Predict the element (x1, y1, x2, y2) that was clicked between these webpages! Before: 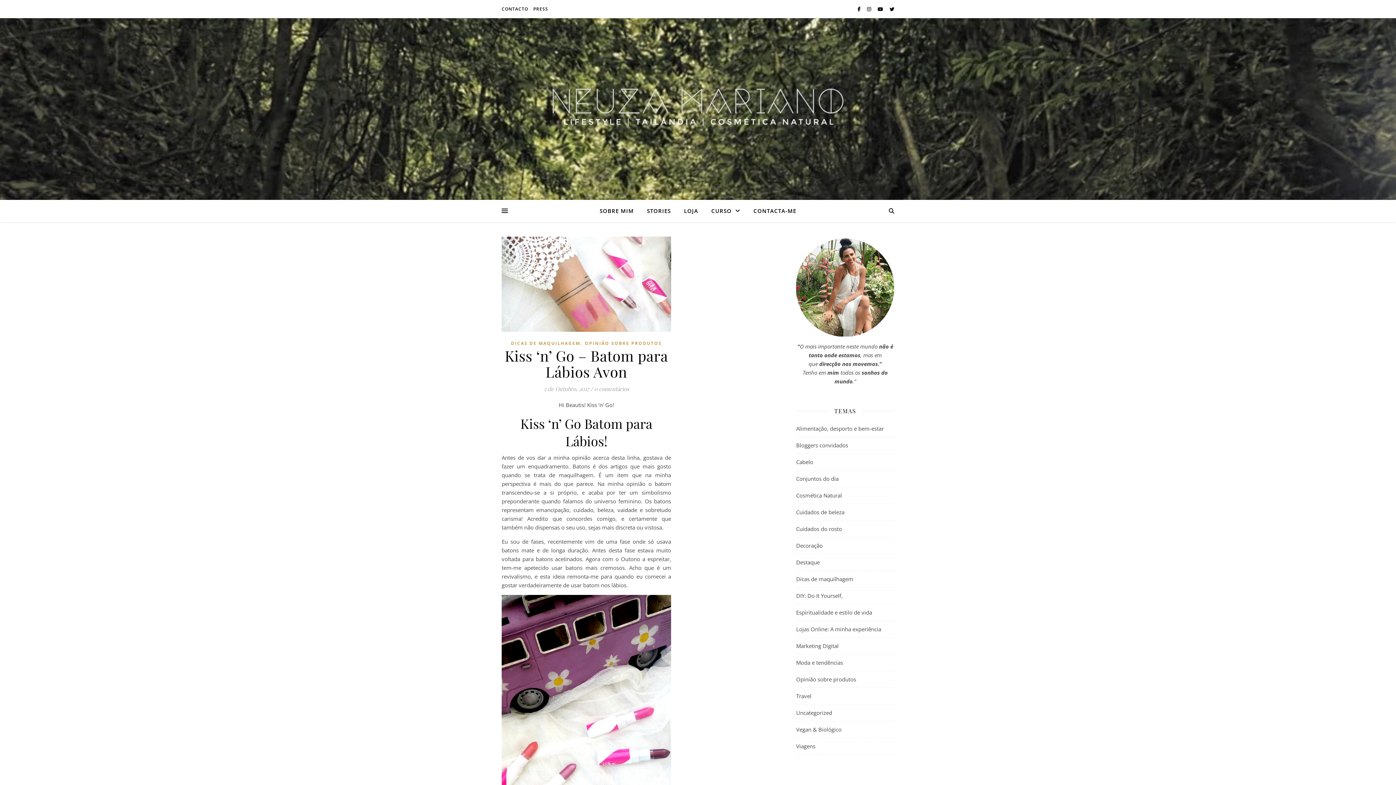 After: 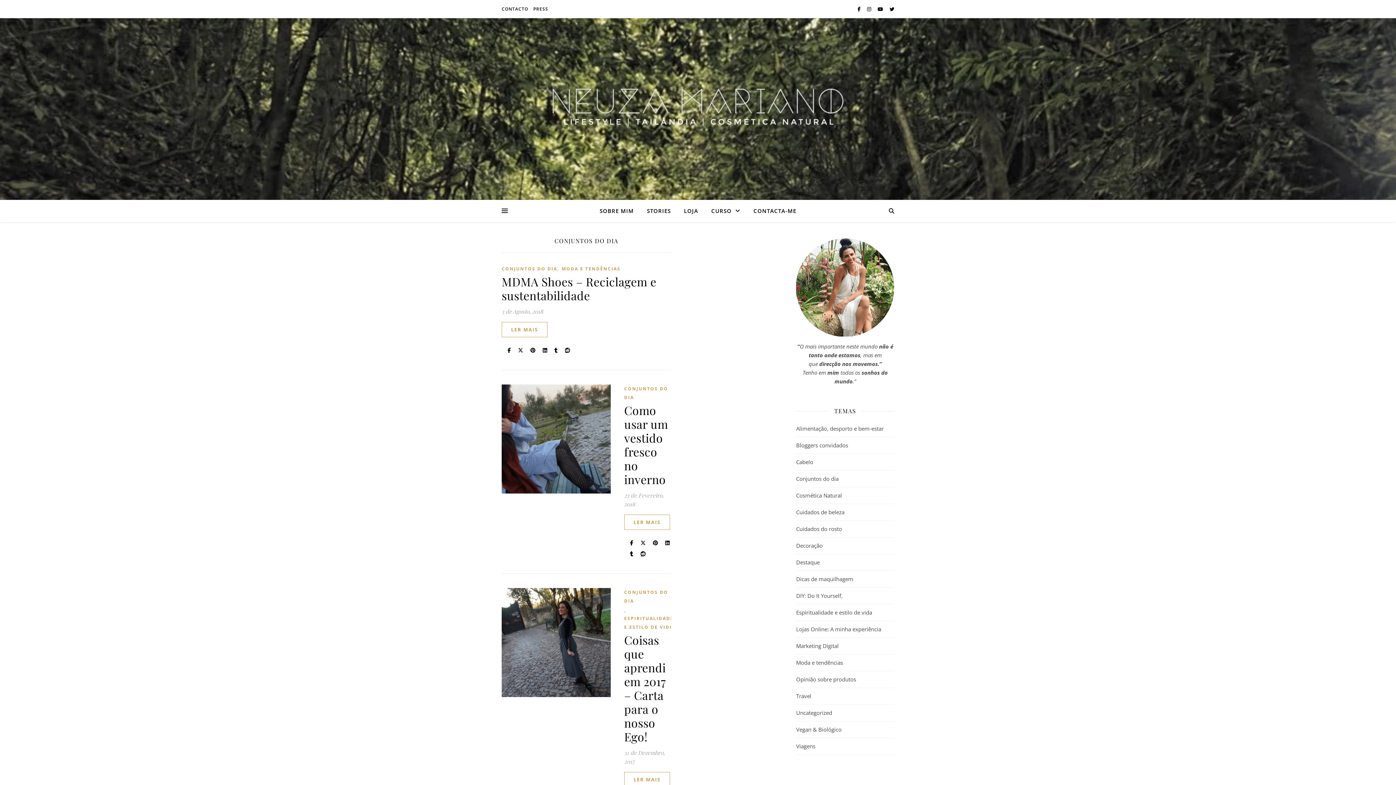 Action: bbox: (796, 470, 838, 487) label: Conjuntos do dia